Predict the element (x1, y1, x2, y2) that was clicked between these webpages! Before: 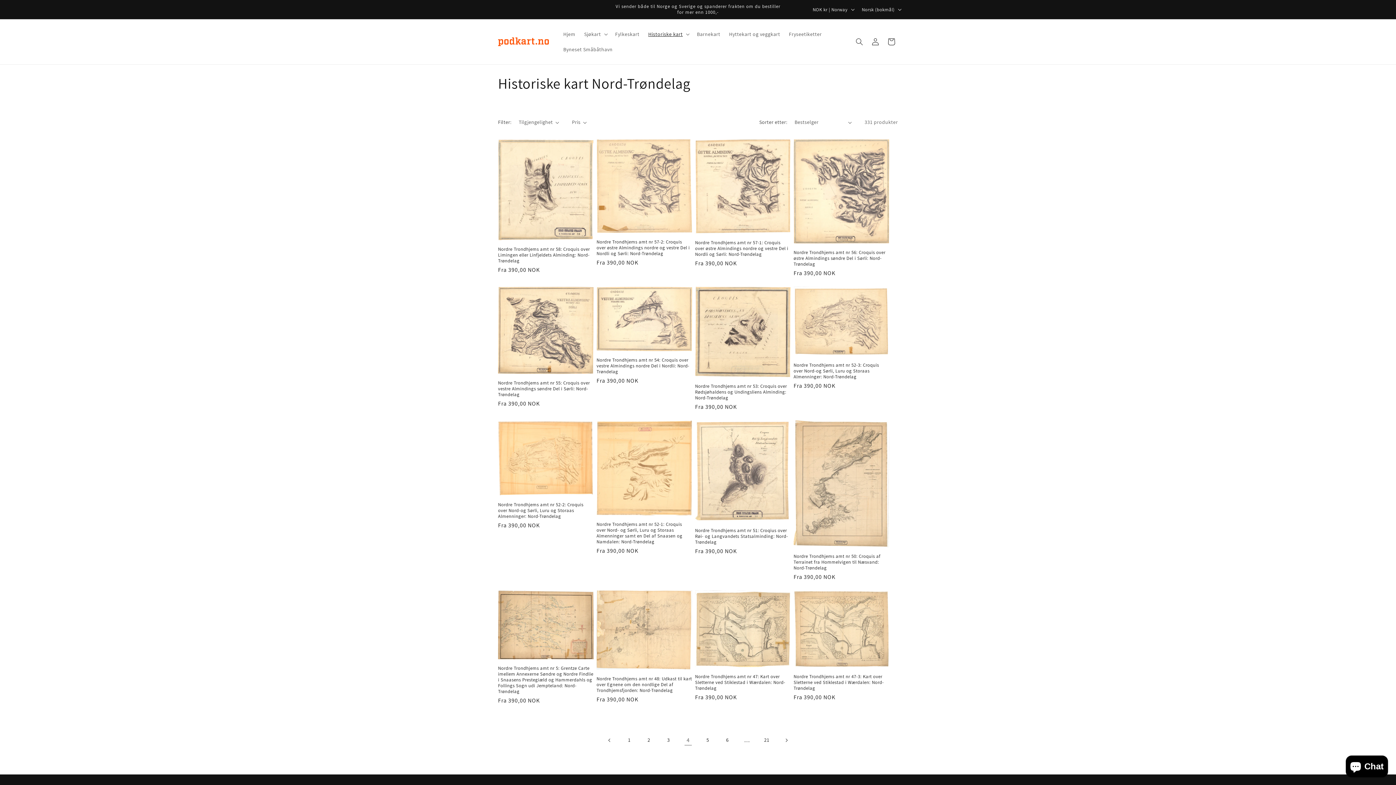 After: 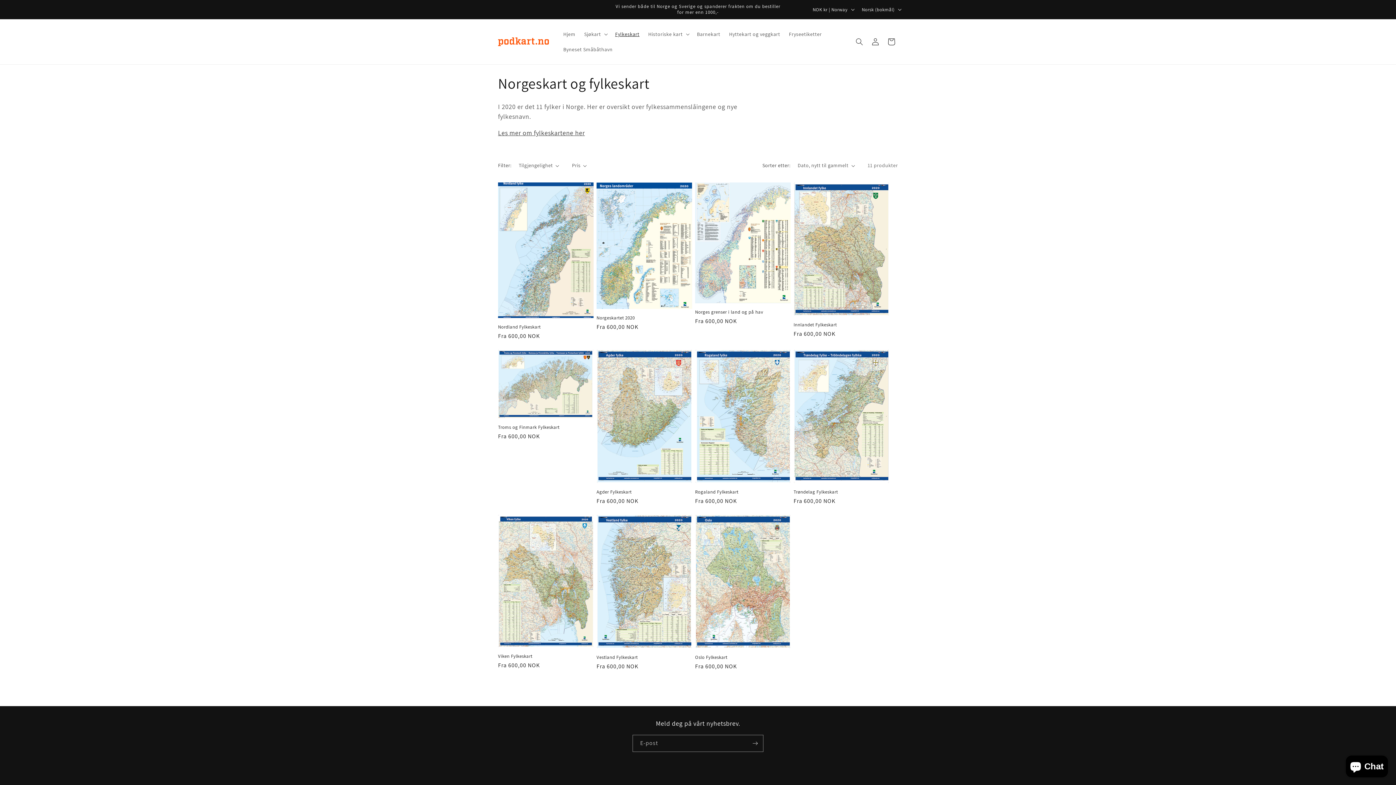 Action: bbox: (610, 26, 644, 41) label: Fylkeskart